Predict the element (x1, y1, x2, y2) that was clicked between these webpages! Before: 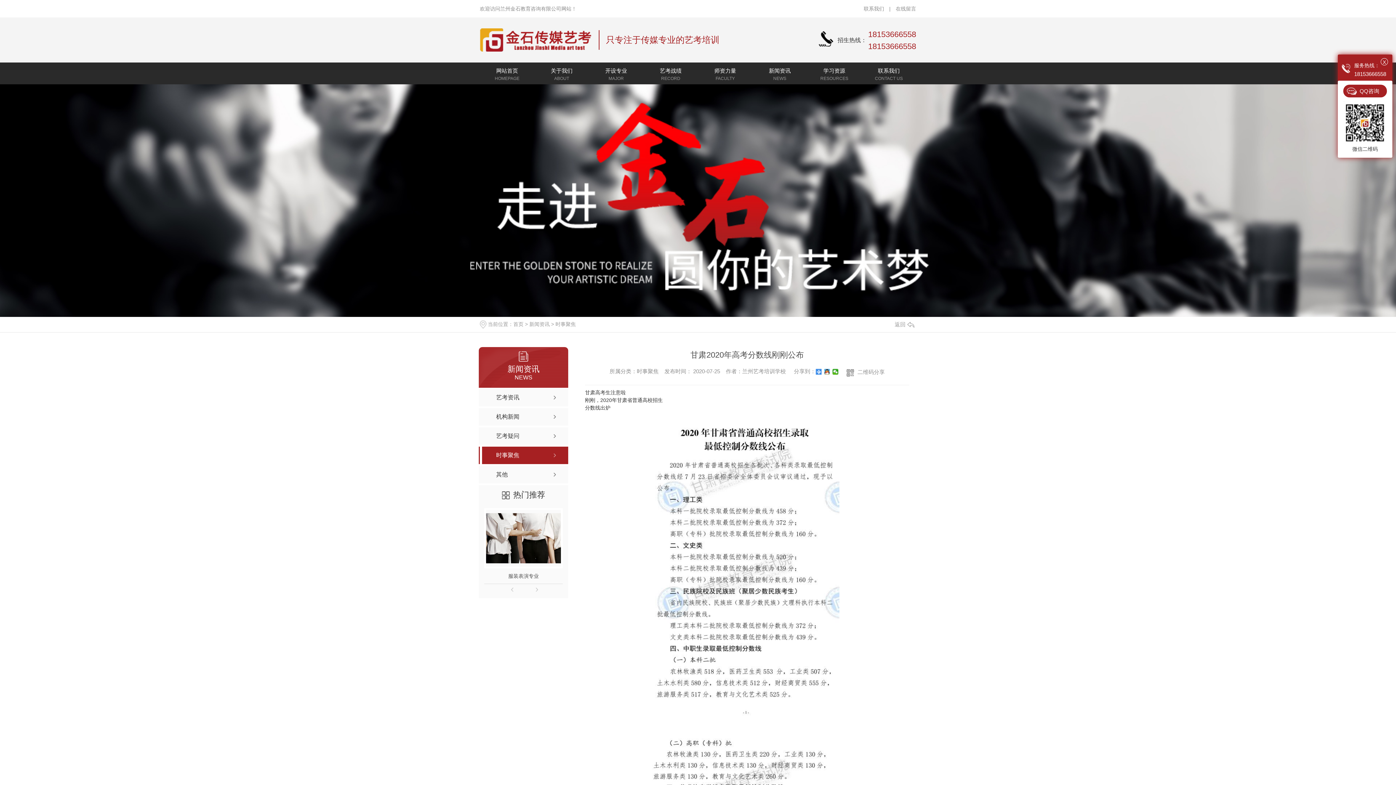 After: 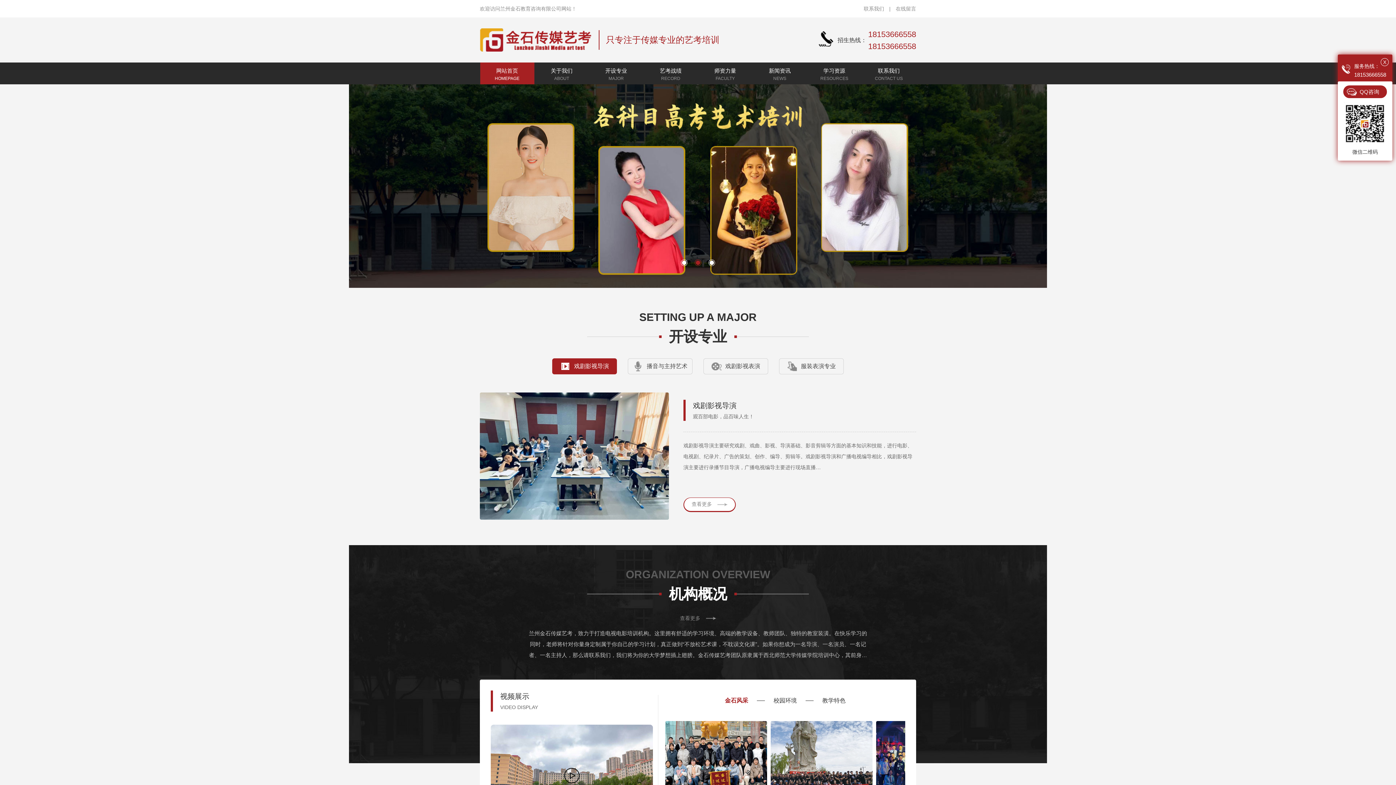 Action: bbox: (480, 28, 591, 51)